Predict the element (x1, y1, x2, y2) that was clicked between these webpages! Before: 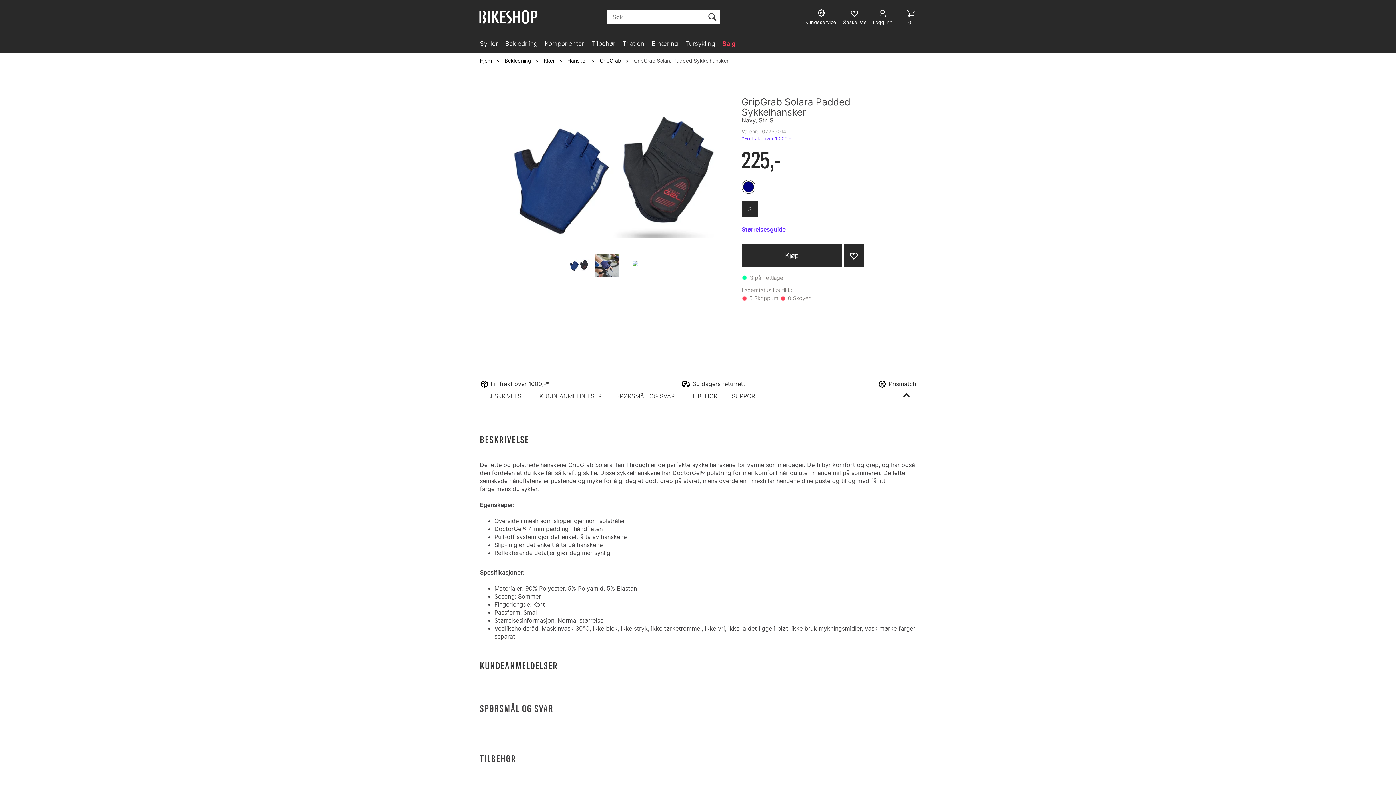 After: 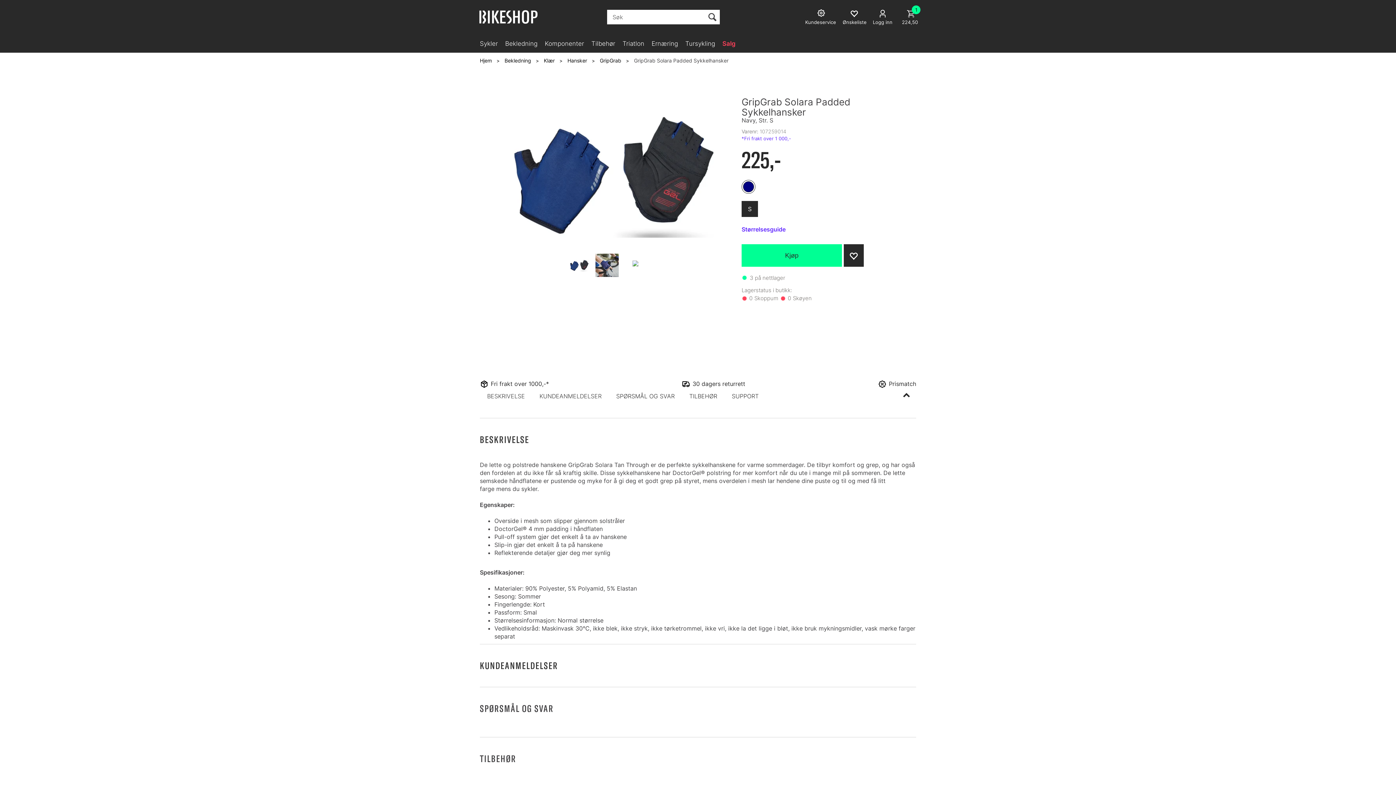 Action: bbox: (741, 244, 842, 266) label: Kjøp